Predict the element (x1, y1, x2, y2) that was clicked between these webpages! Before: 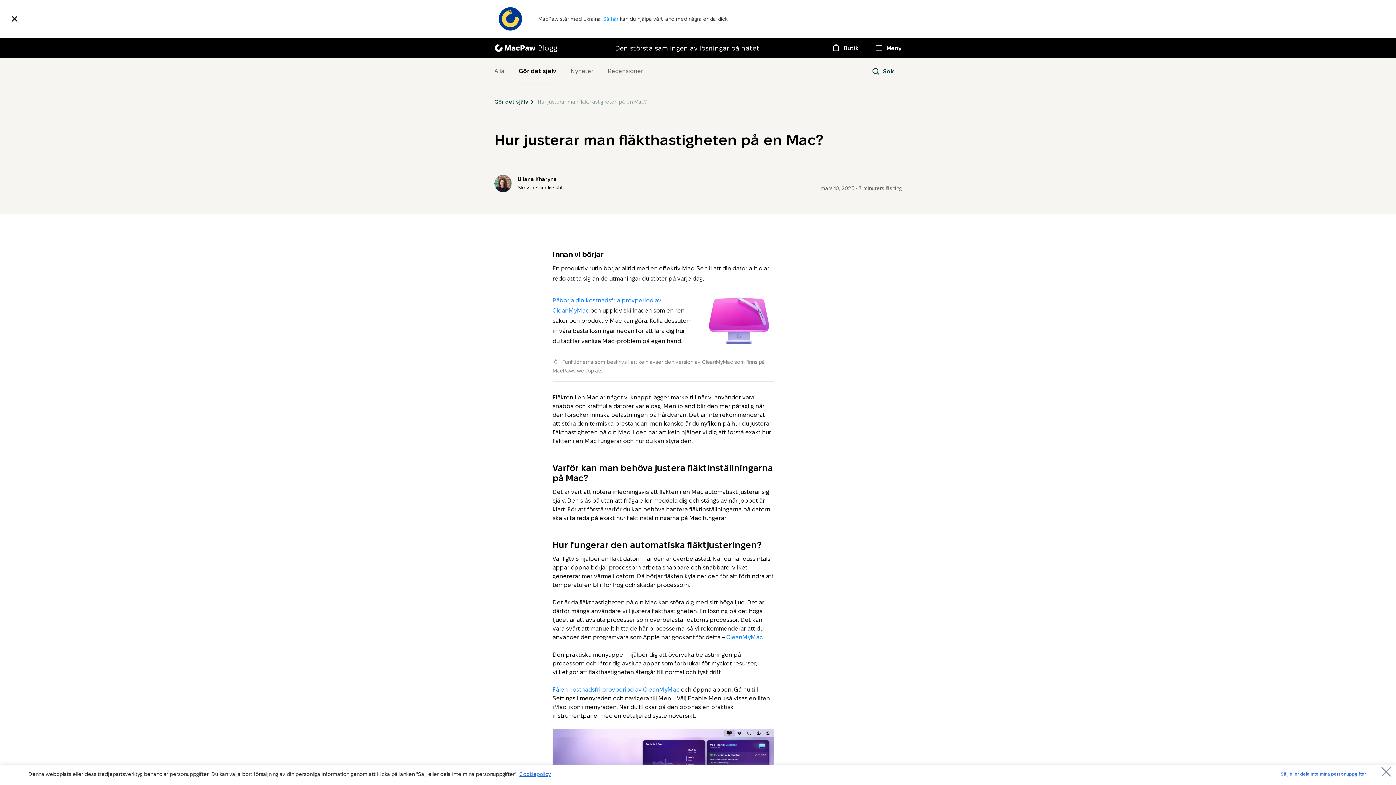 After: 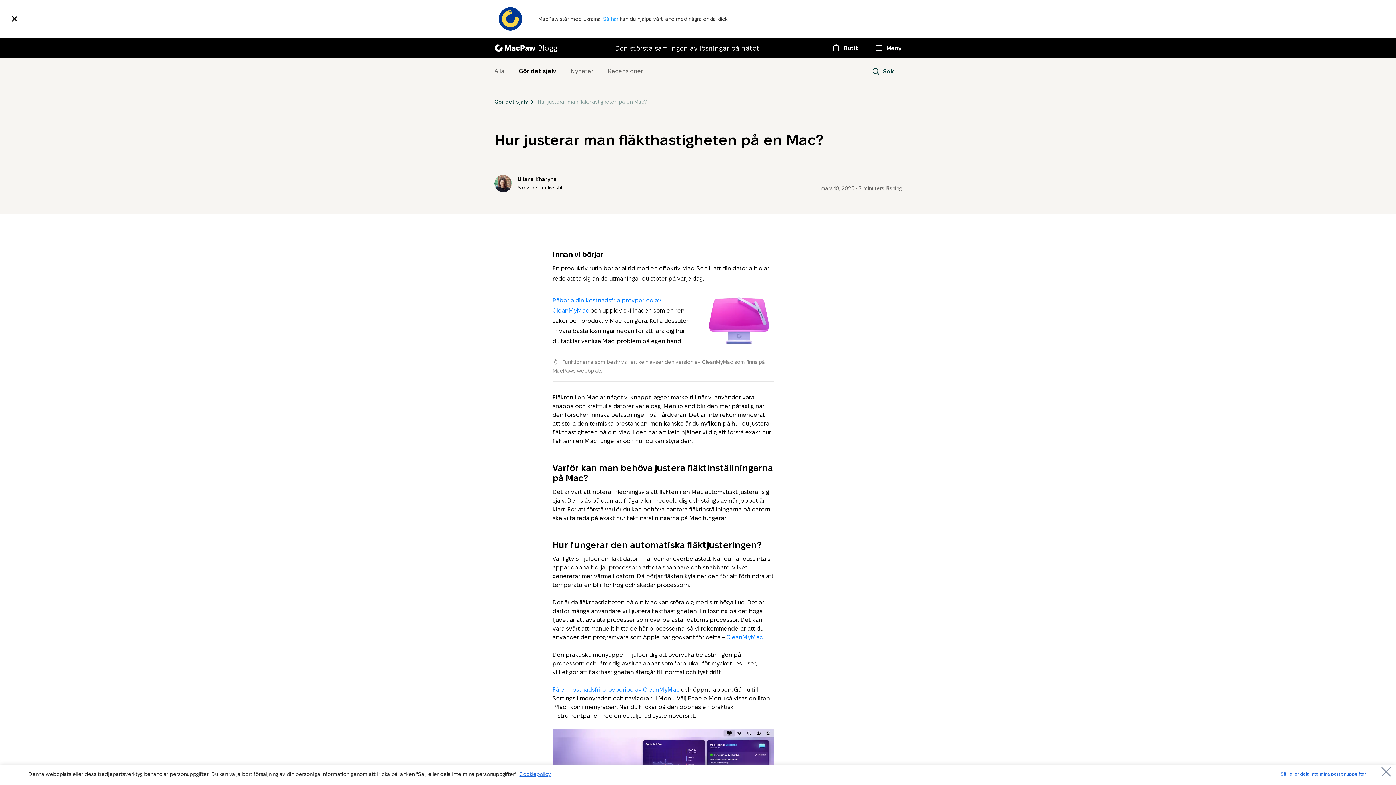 Action: bbox: (519, 770, 551, 778) label: Cookiepolicy